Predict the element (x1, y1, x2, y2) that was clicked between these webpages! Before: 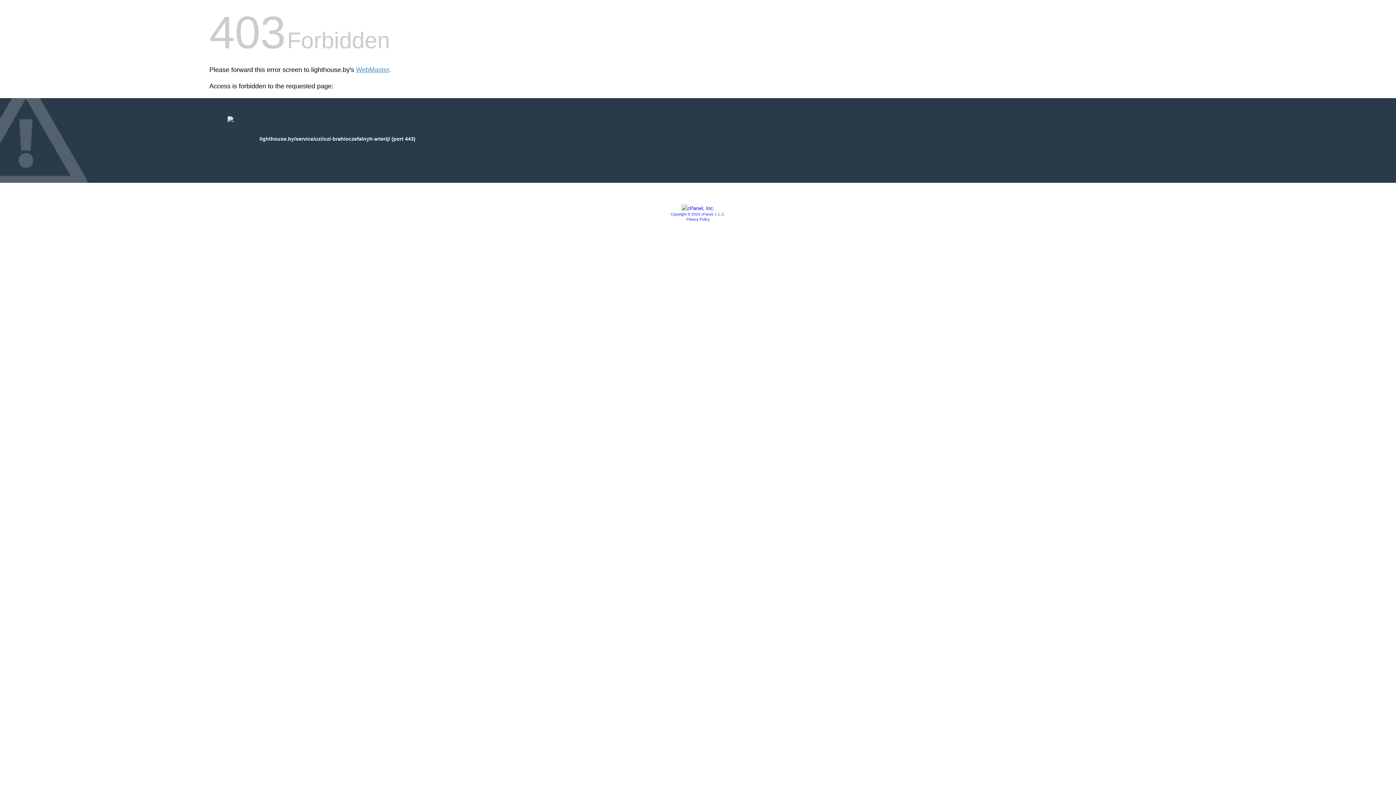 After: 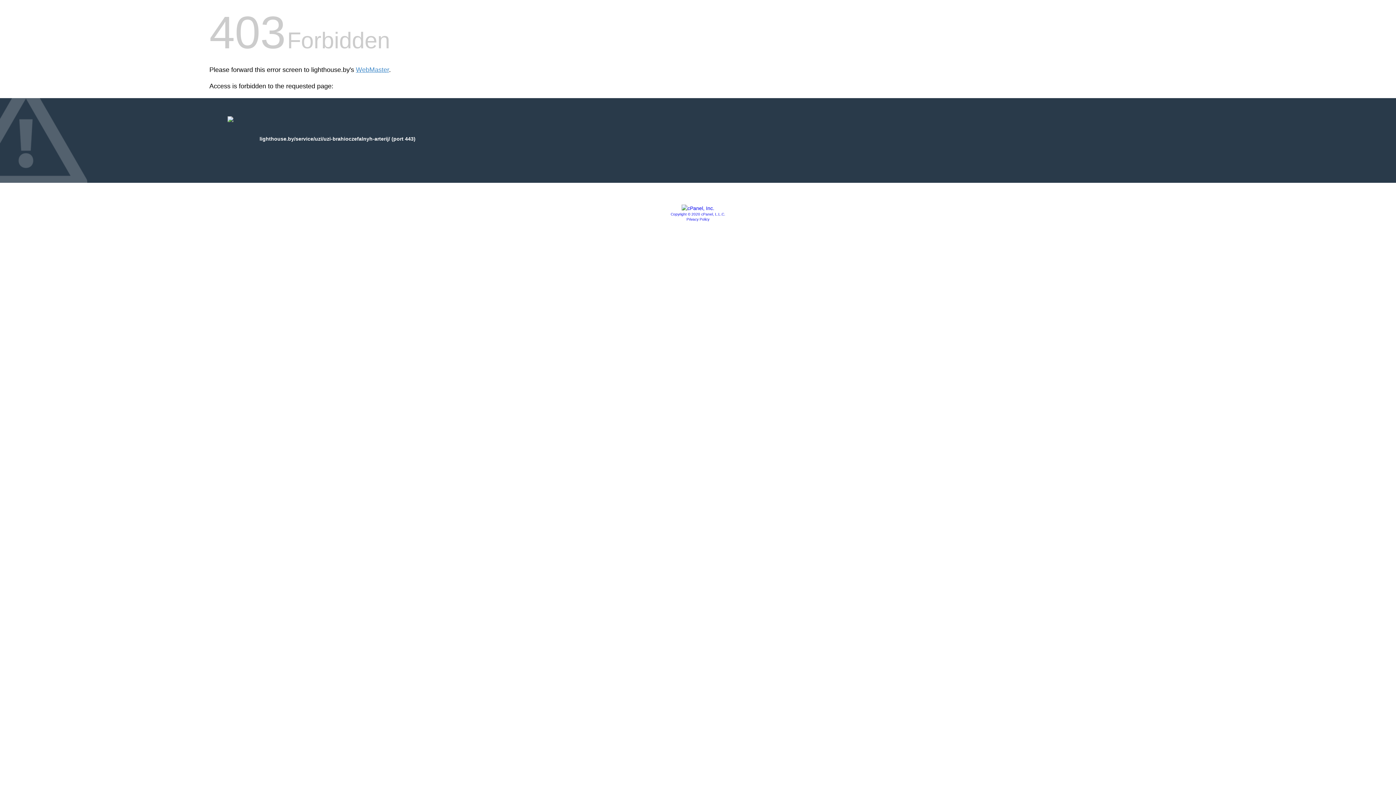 Action: bbox: (681, 205, 714, 211)